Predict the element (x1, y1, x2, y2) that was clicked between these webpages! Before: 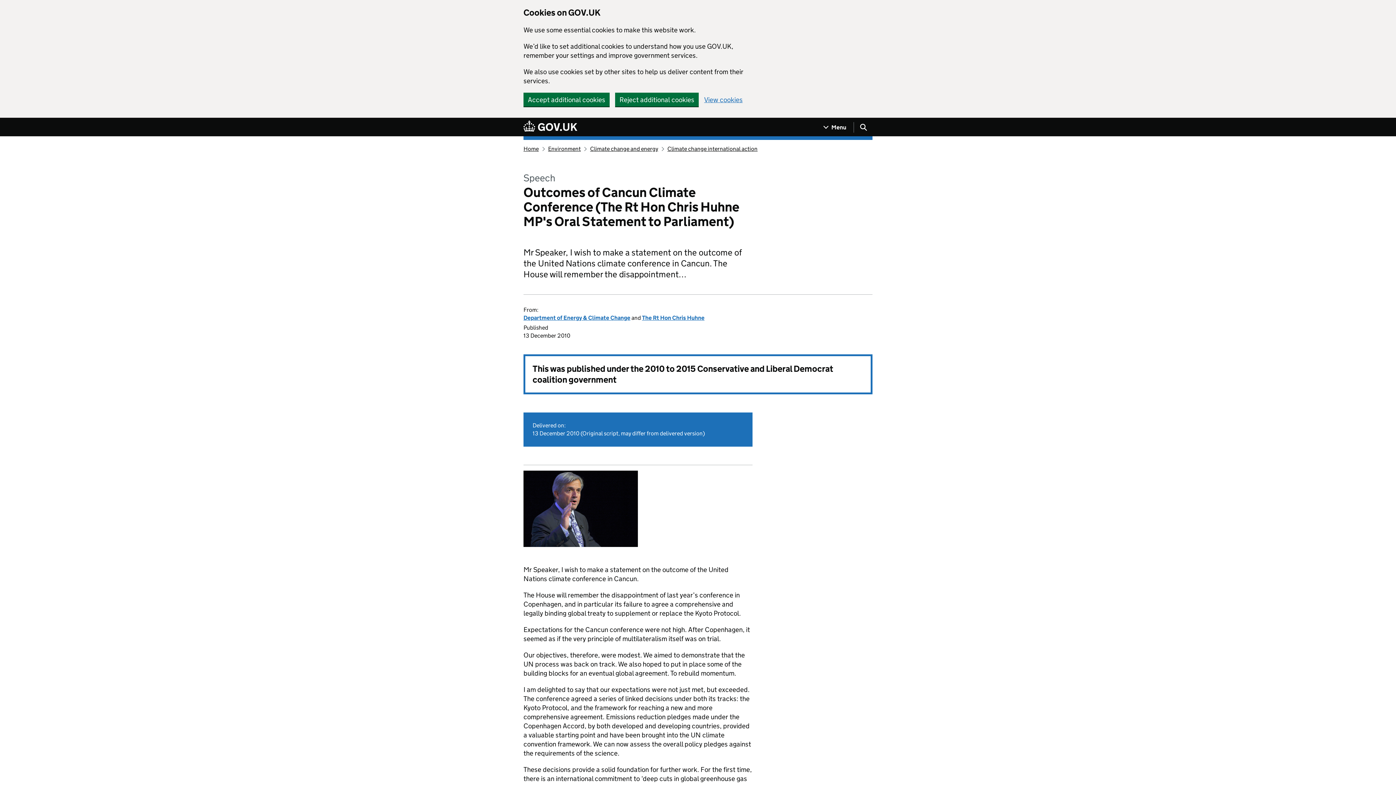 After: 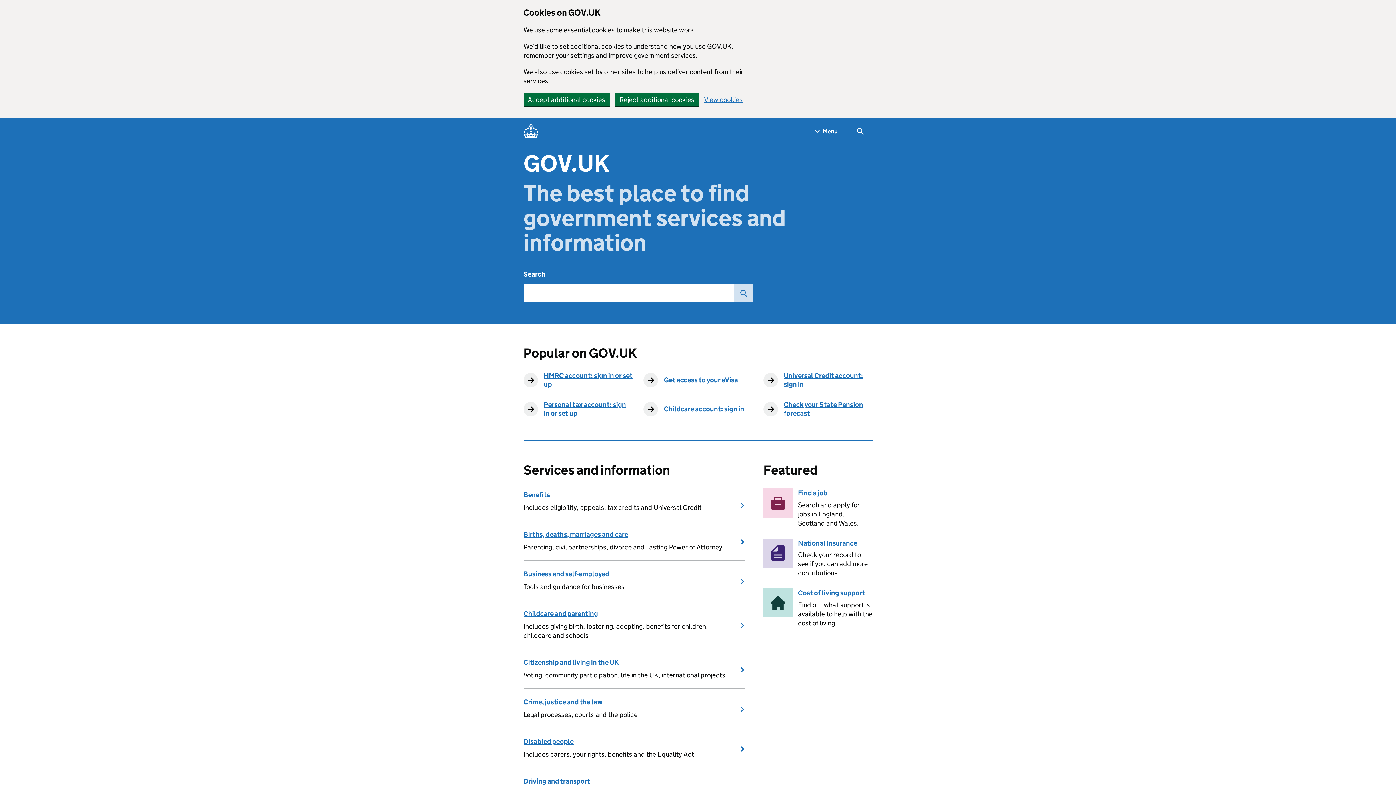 Action: label: Home bbox: (523, 145, 538, 152)